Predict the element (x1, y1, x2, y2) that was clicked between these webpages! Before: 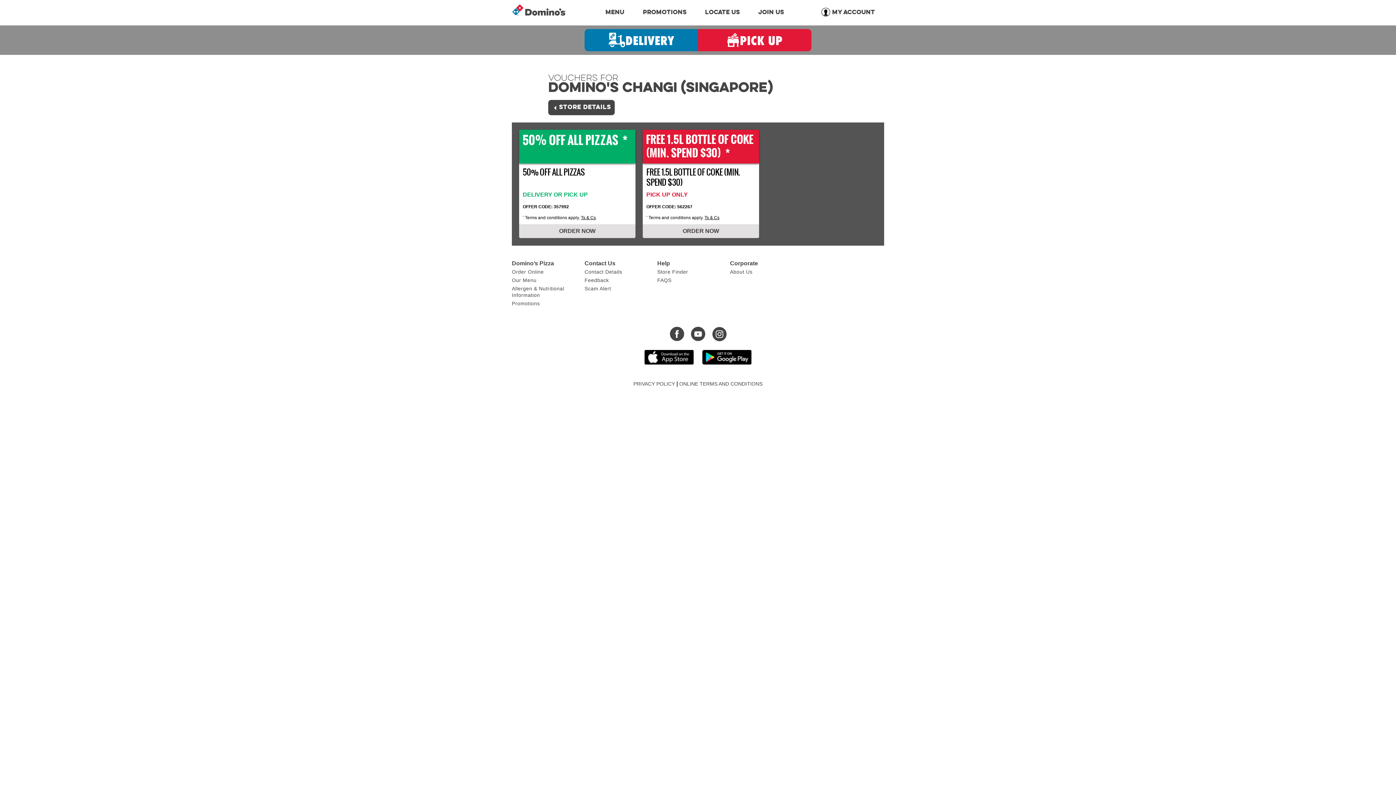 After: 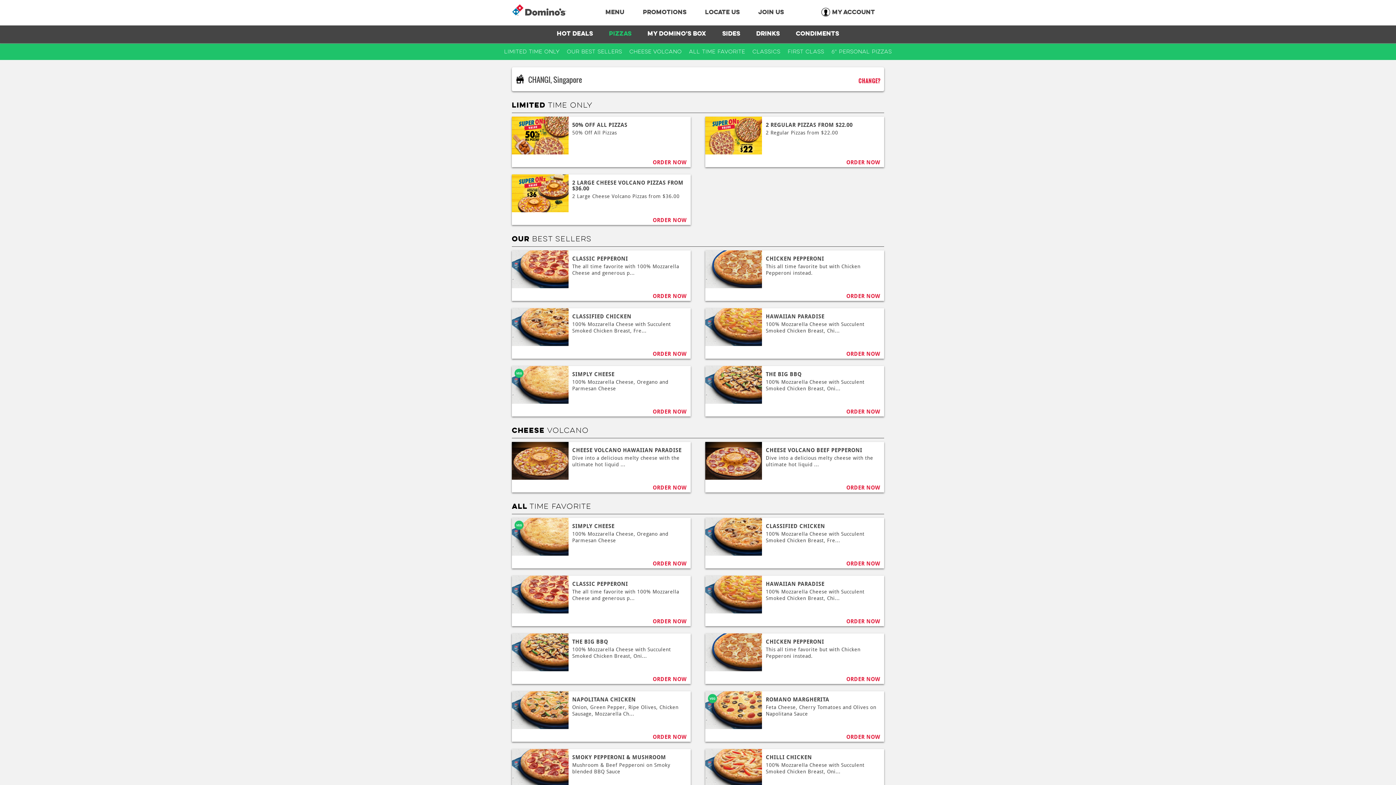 Action: bbox: (605, 9, 624, 15) label: MENU